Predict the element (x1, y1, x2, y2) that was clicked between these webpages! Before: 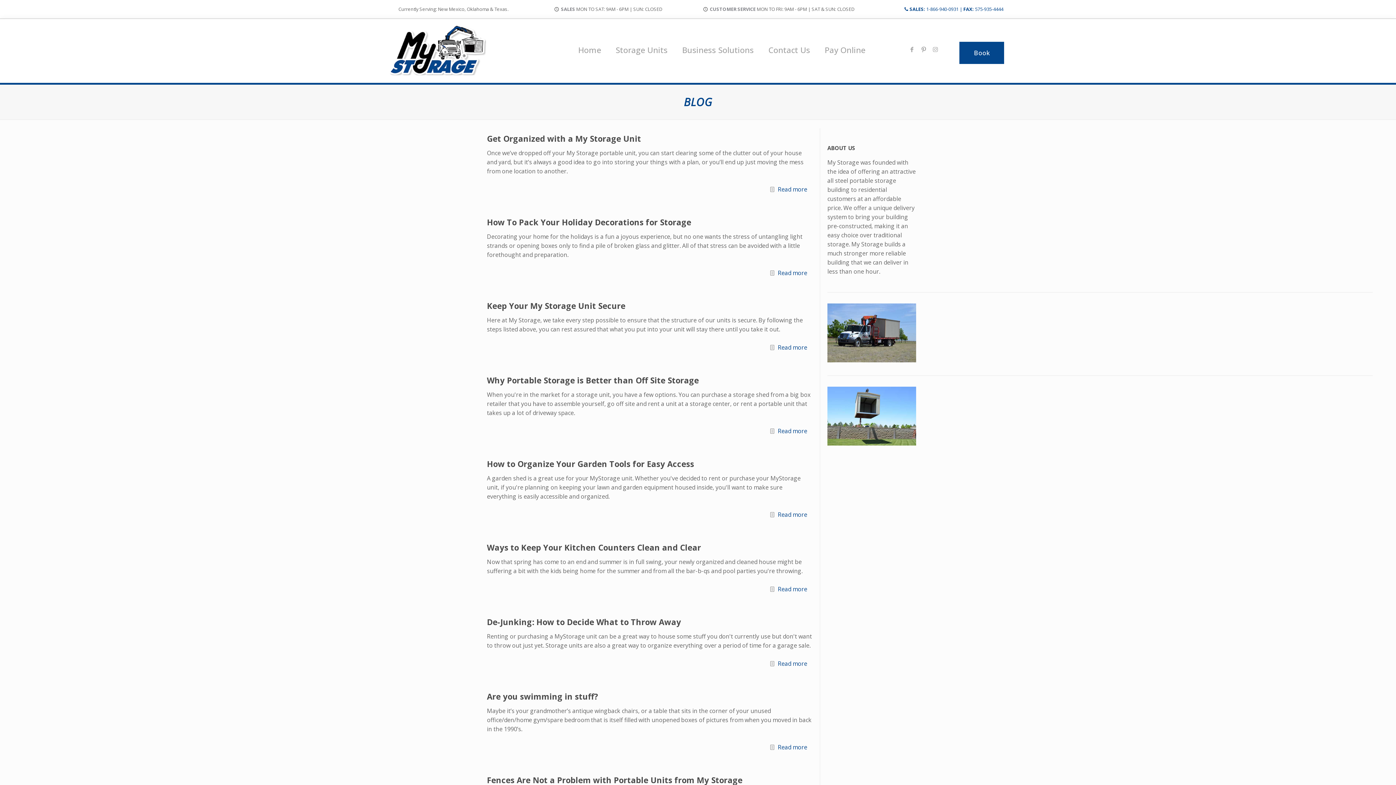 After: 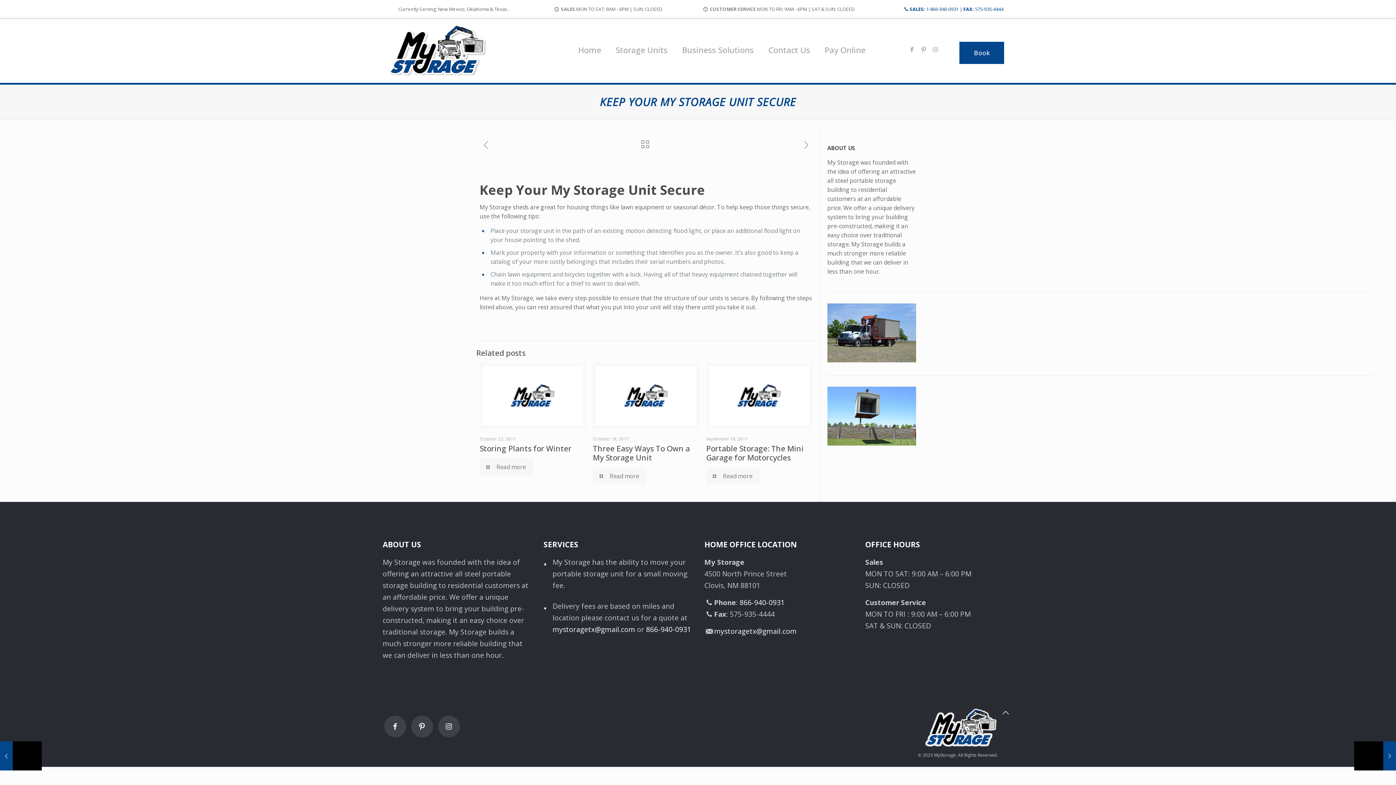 Action: label: Read more bbox: (777, 343, 807, 351)